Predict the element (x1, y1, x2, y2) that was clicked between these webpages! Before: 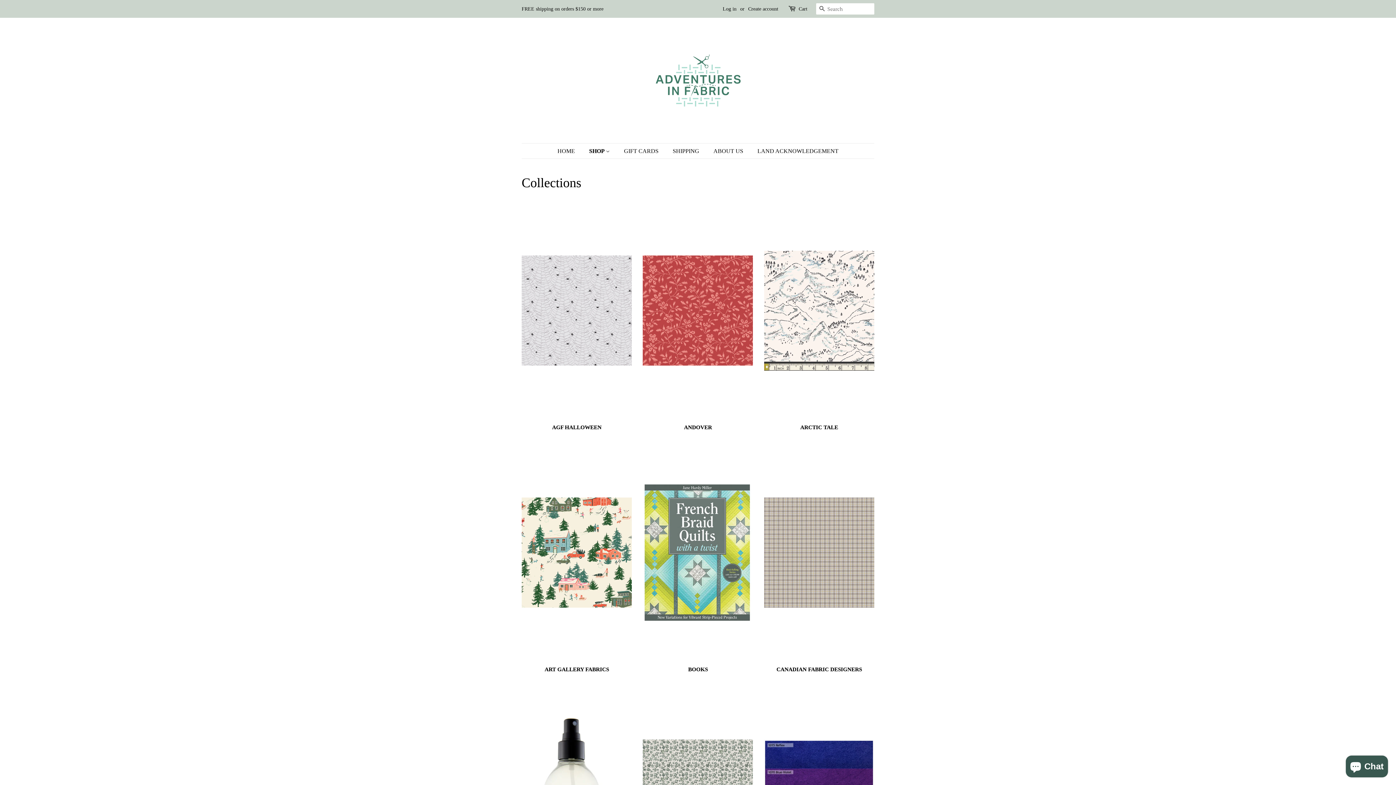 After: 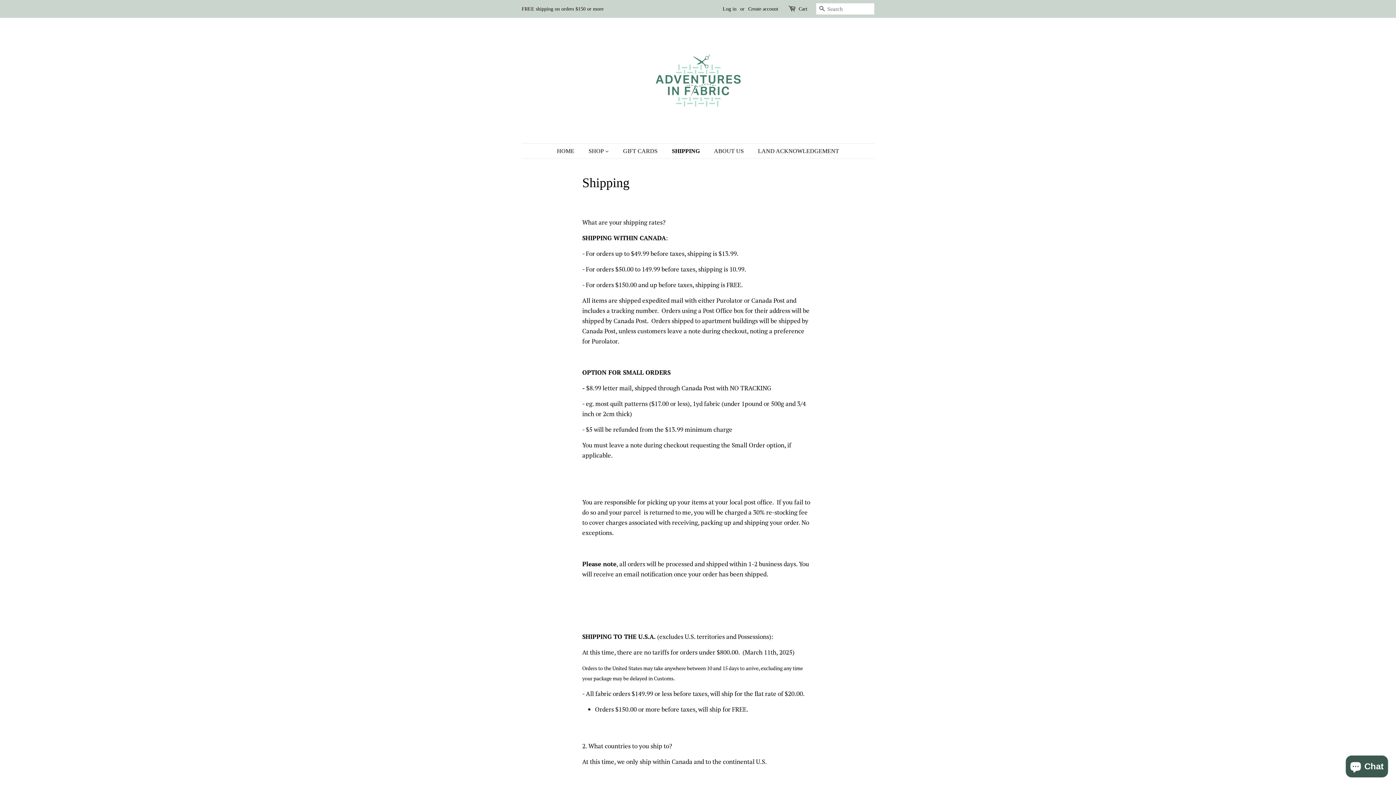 Action: label: SHIPPING bbox: (667, 143, 706, 158)